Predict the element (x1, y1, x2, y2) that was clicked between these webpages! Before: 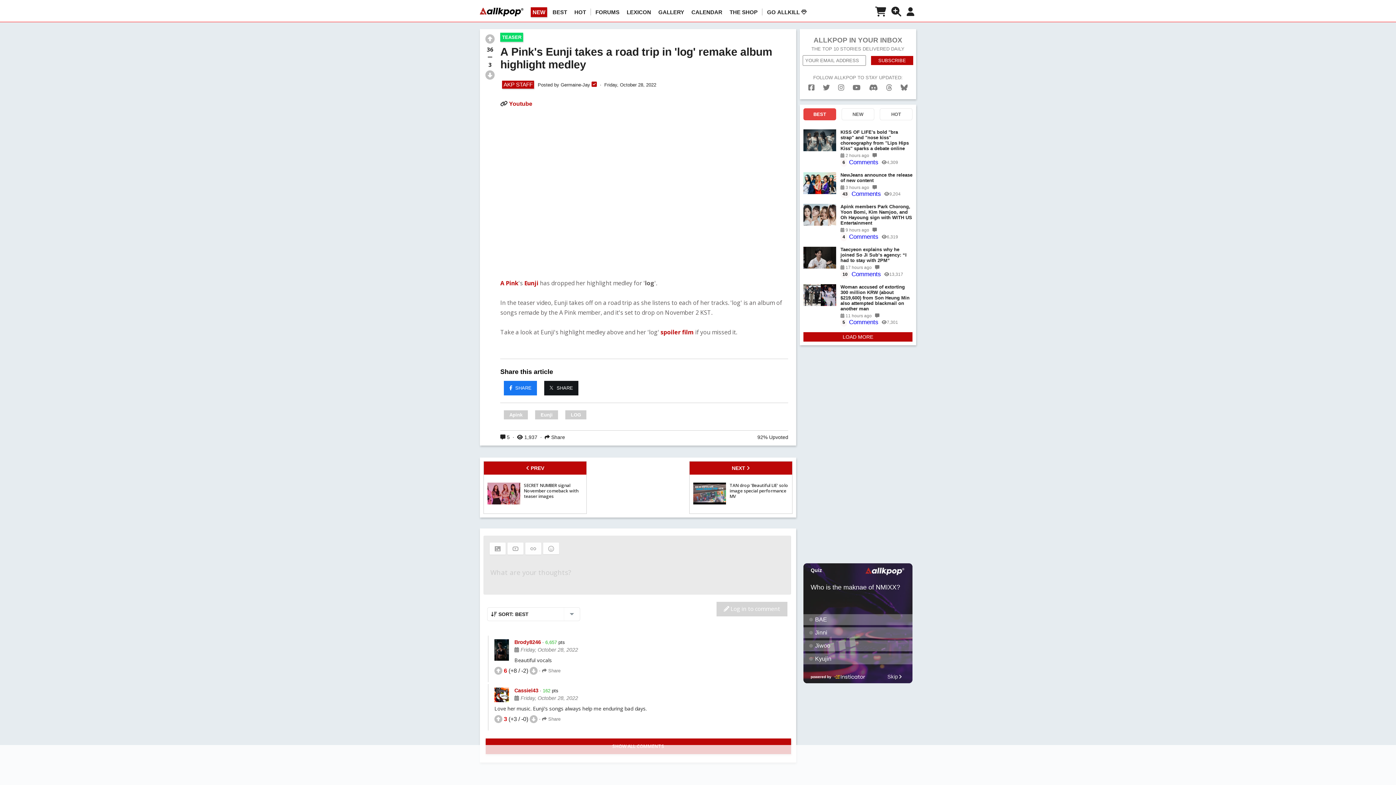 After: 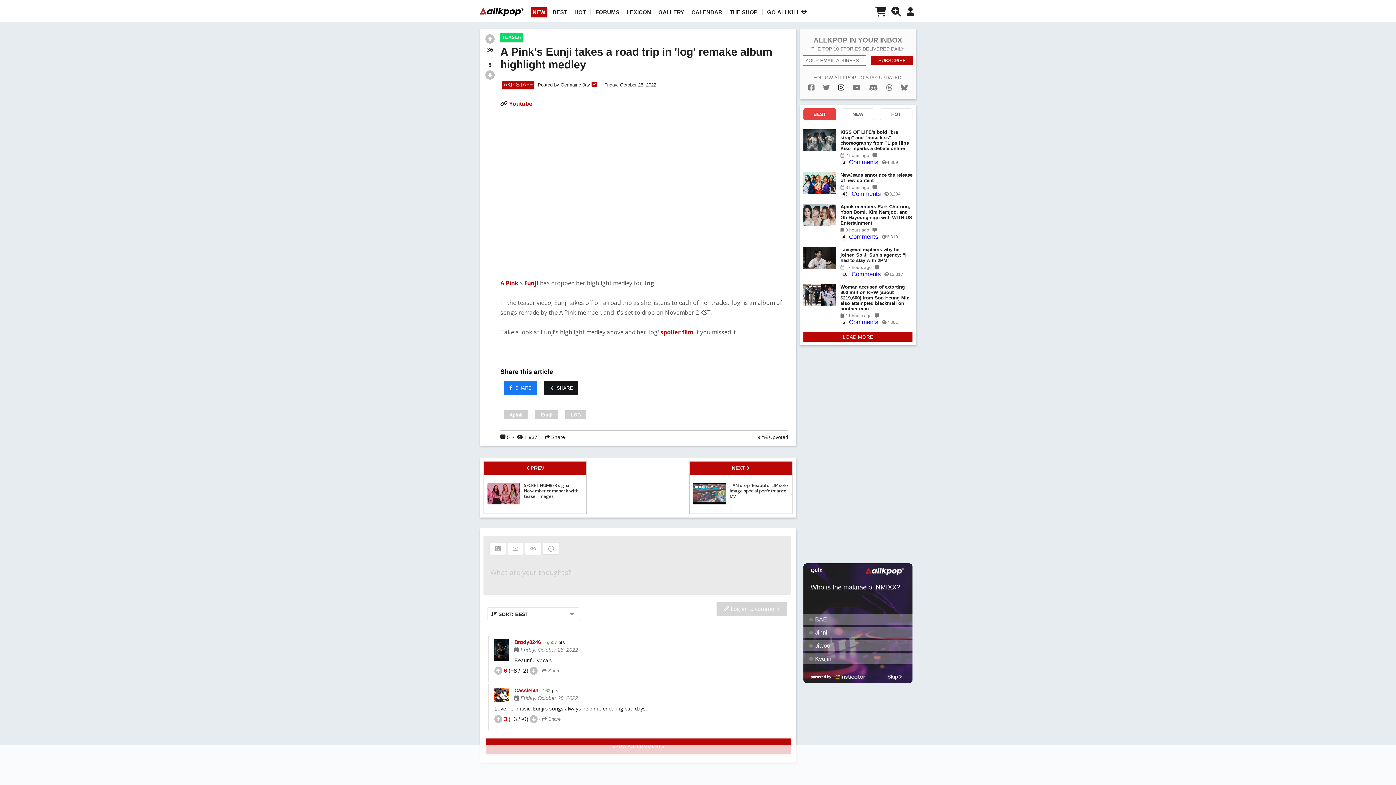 Action: label: instagram bbox: (838, 84, 844, 91)